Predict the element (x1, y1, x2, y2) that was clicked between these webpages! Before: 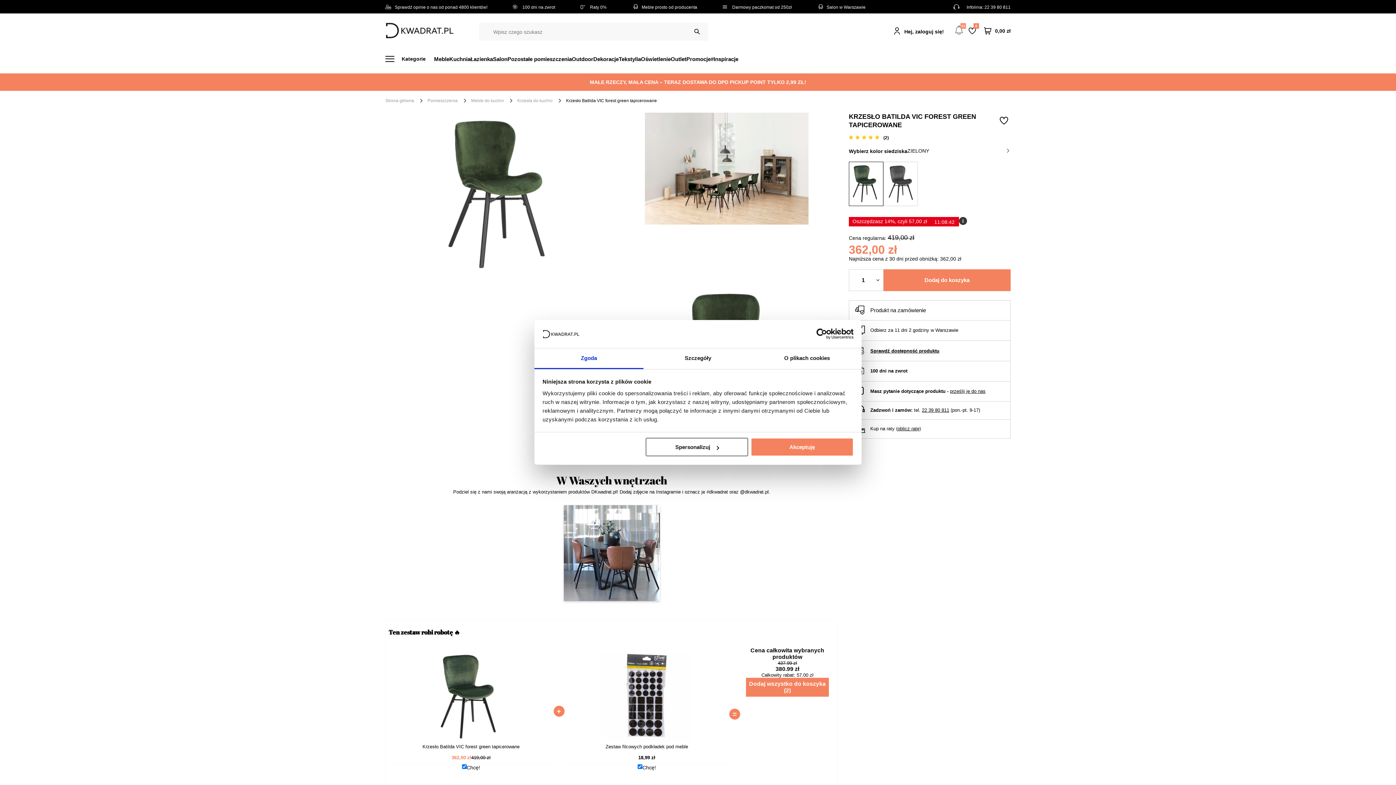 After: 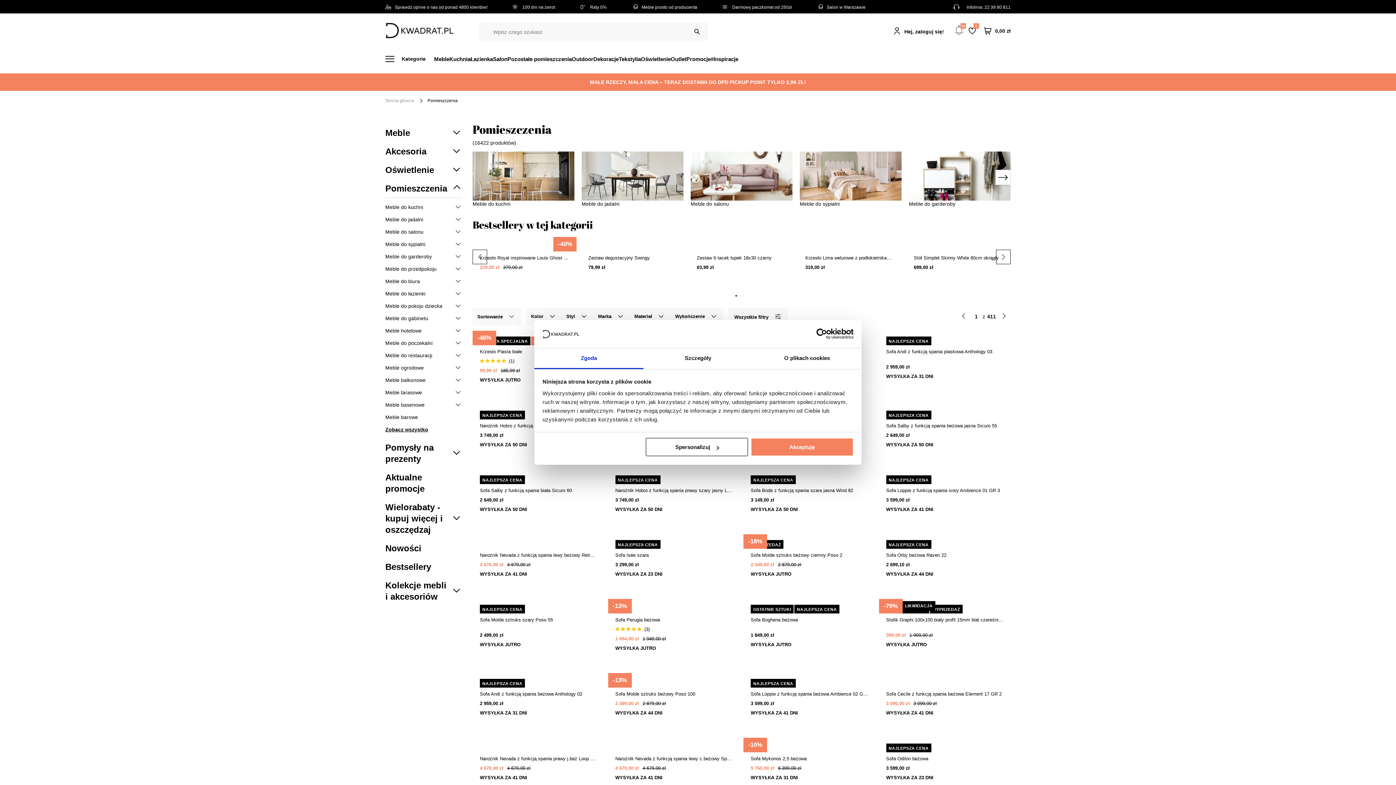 Action: label: Pomieszczenia bbox: (427, 98, 457, 103)